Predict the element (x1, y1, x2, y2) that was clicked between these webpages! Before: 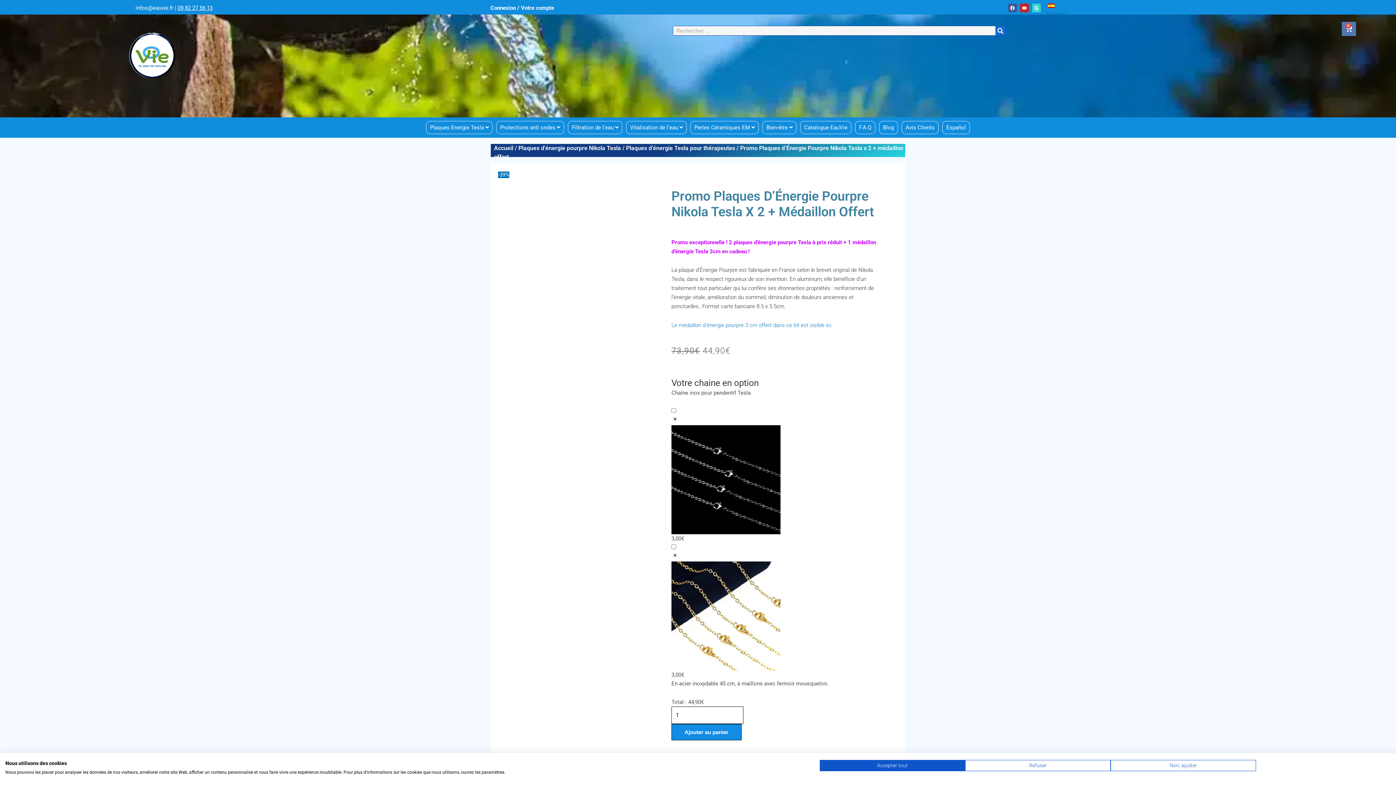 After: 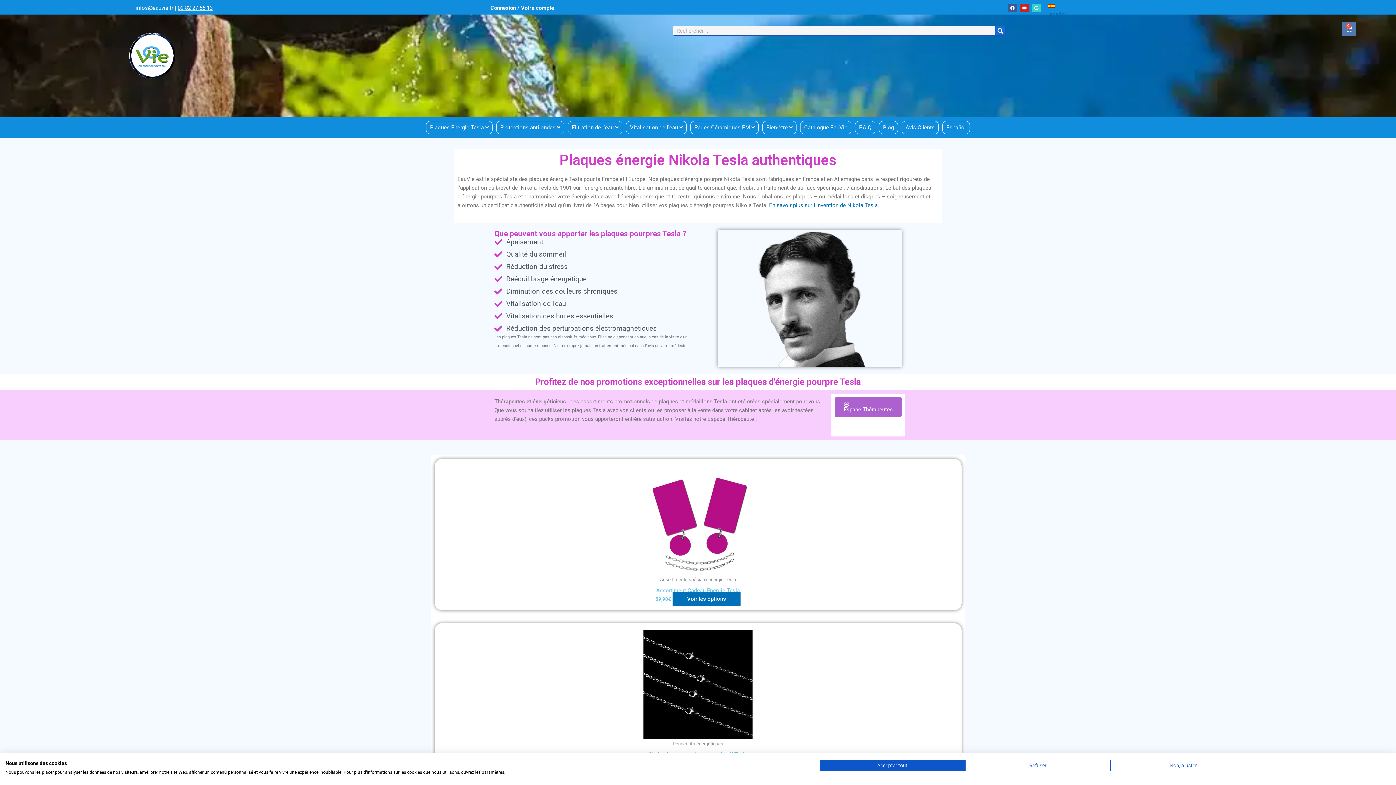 Action: bbox: (518, 144, 621, 151) label: Plaques d'énergie pourpre Nikola Tesla